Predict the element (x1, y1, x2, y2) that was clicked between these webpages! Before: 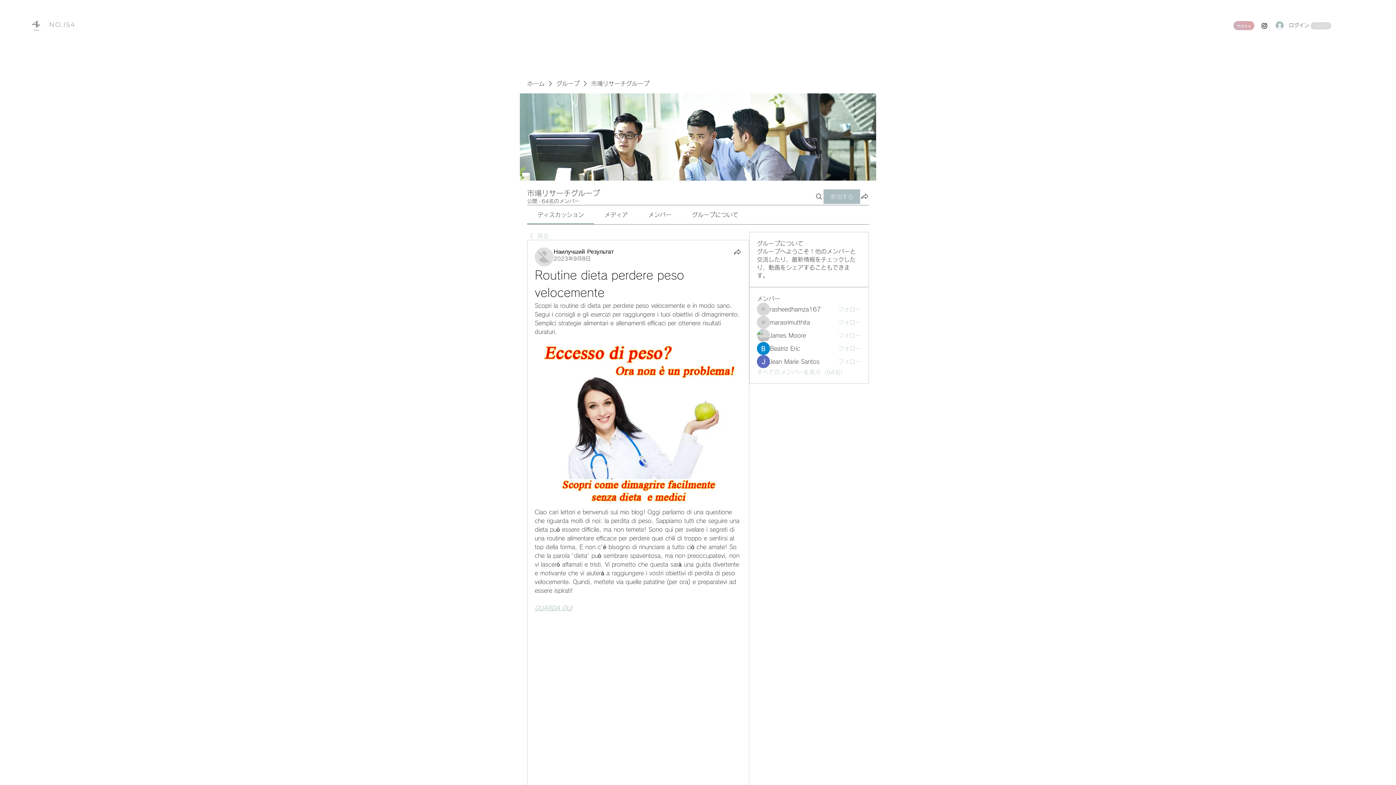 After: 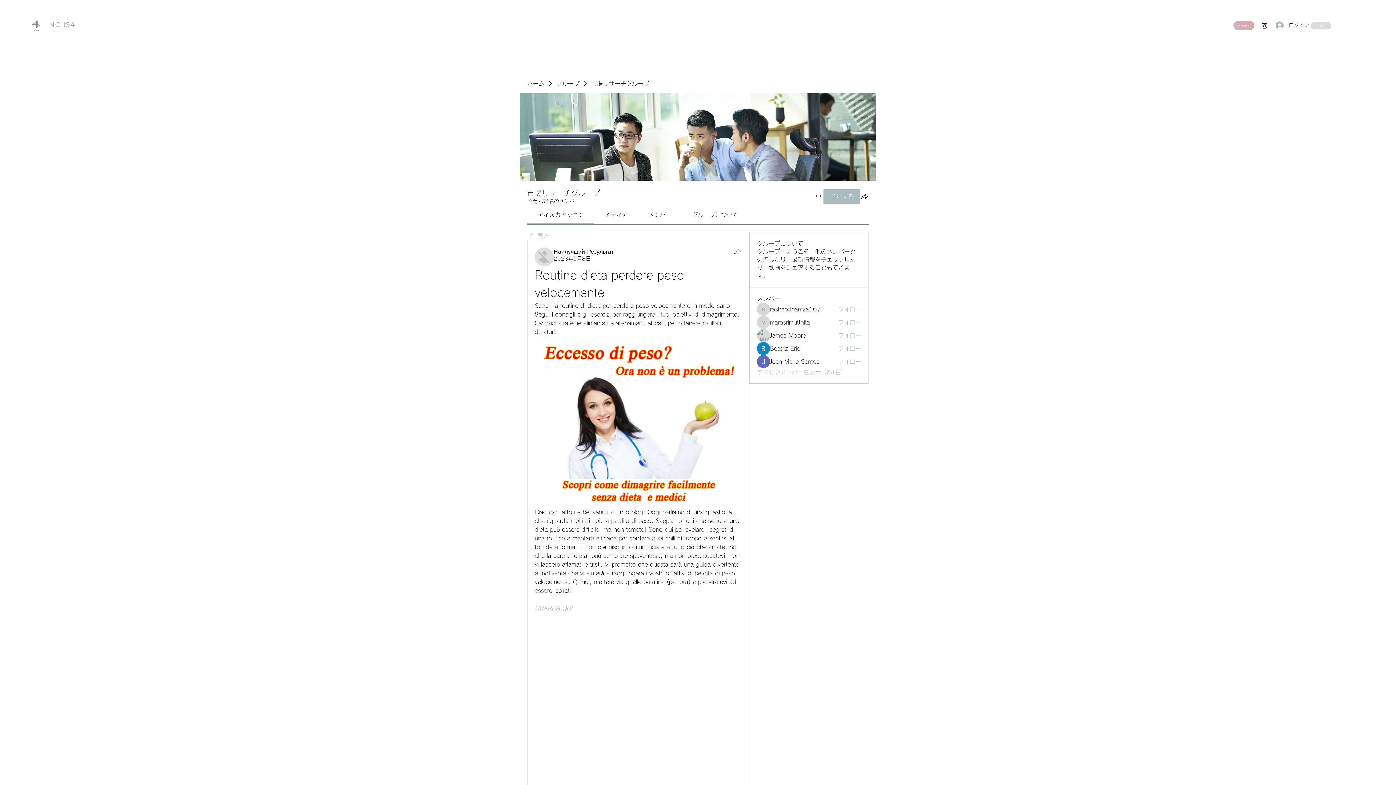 Action: label: 2023年9月8日 bbox: (553, 256, 590, 261)